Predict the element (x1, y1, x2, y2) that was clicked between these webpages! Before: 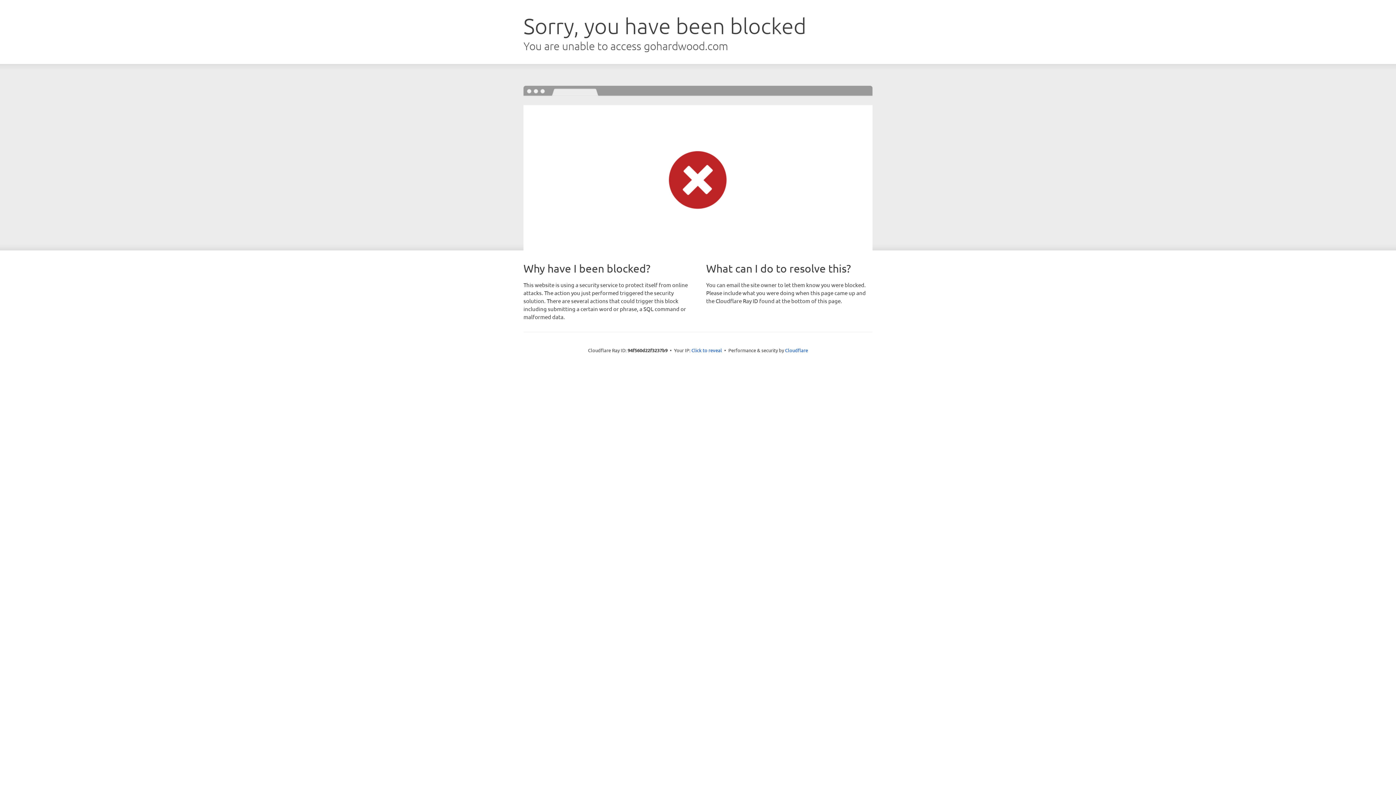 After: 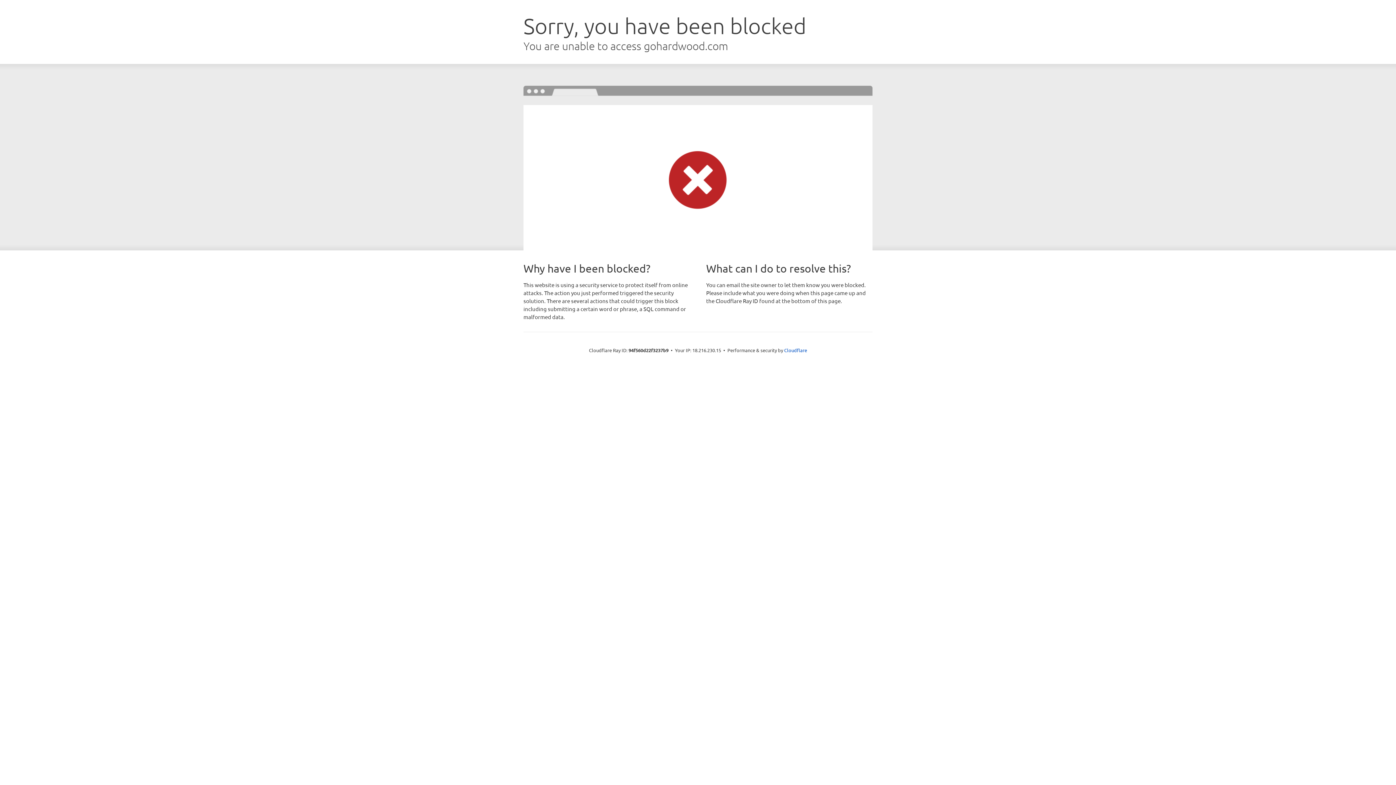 Action: label: Click to reveal bbox: (691, 346, 722, 353)